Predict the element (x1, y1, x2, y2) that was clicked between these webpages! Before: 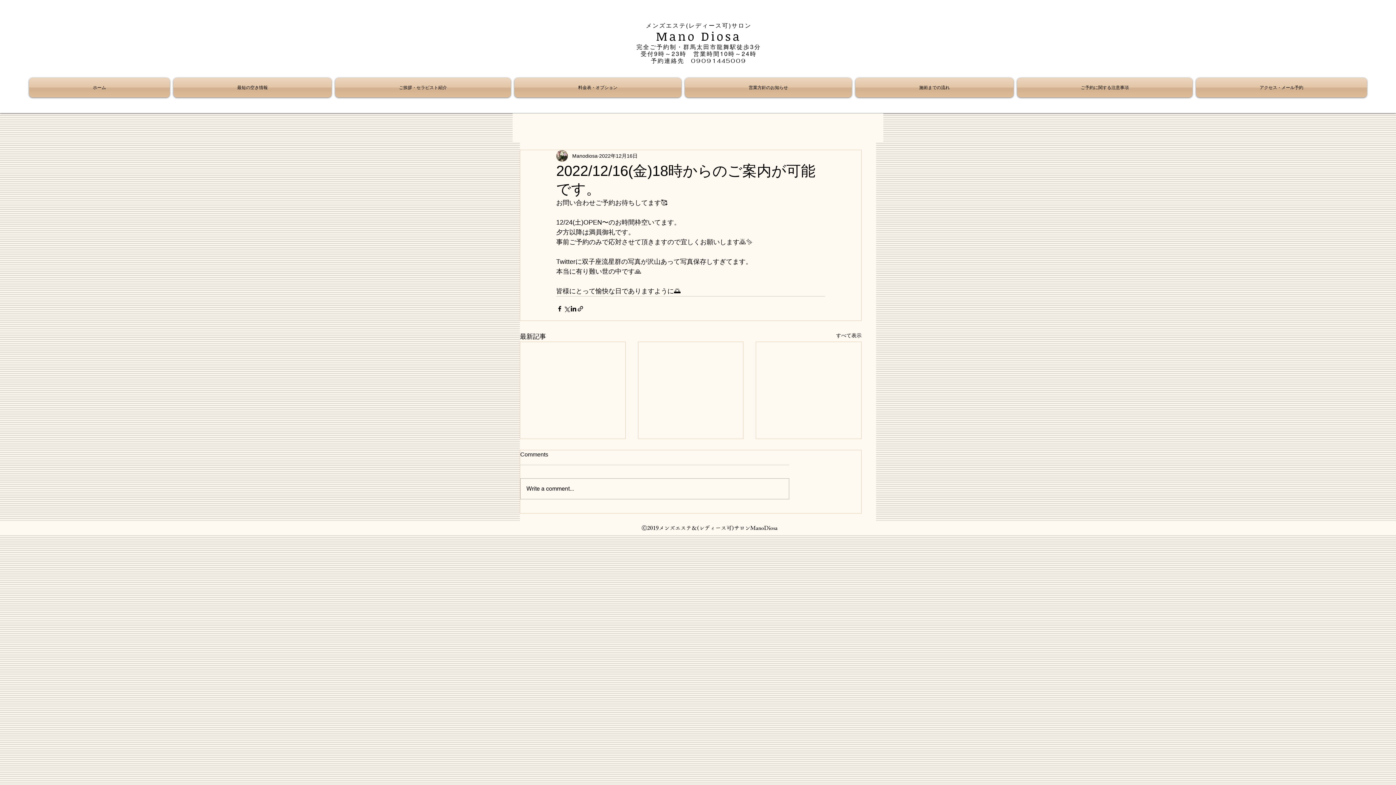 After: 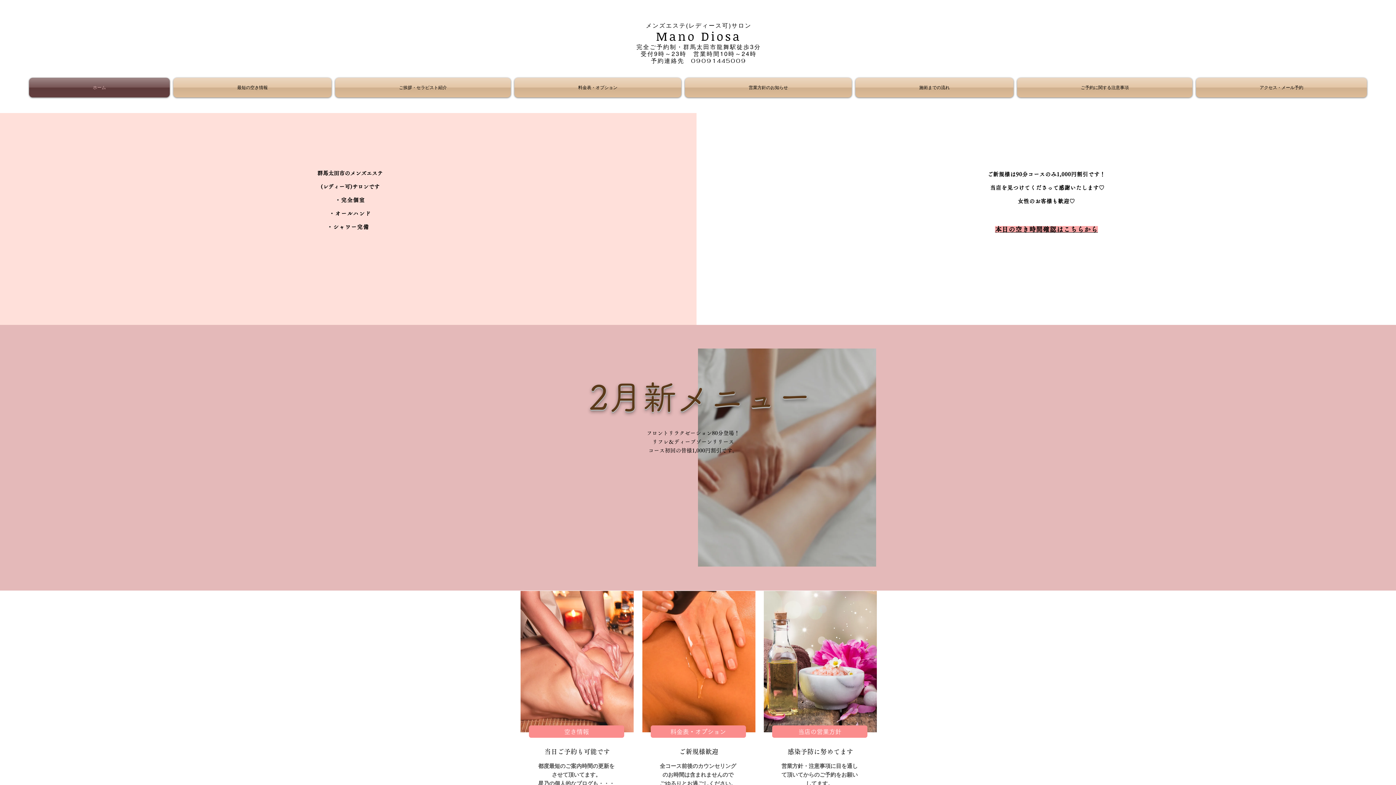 Action: label: Mano Diosa bbox: (656, 28, 741, 44)